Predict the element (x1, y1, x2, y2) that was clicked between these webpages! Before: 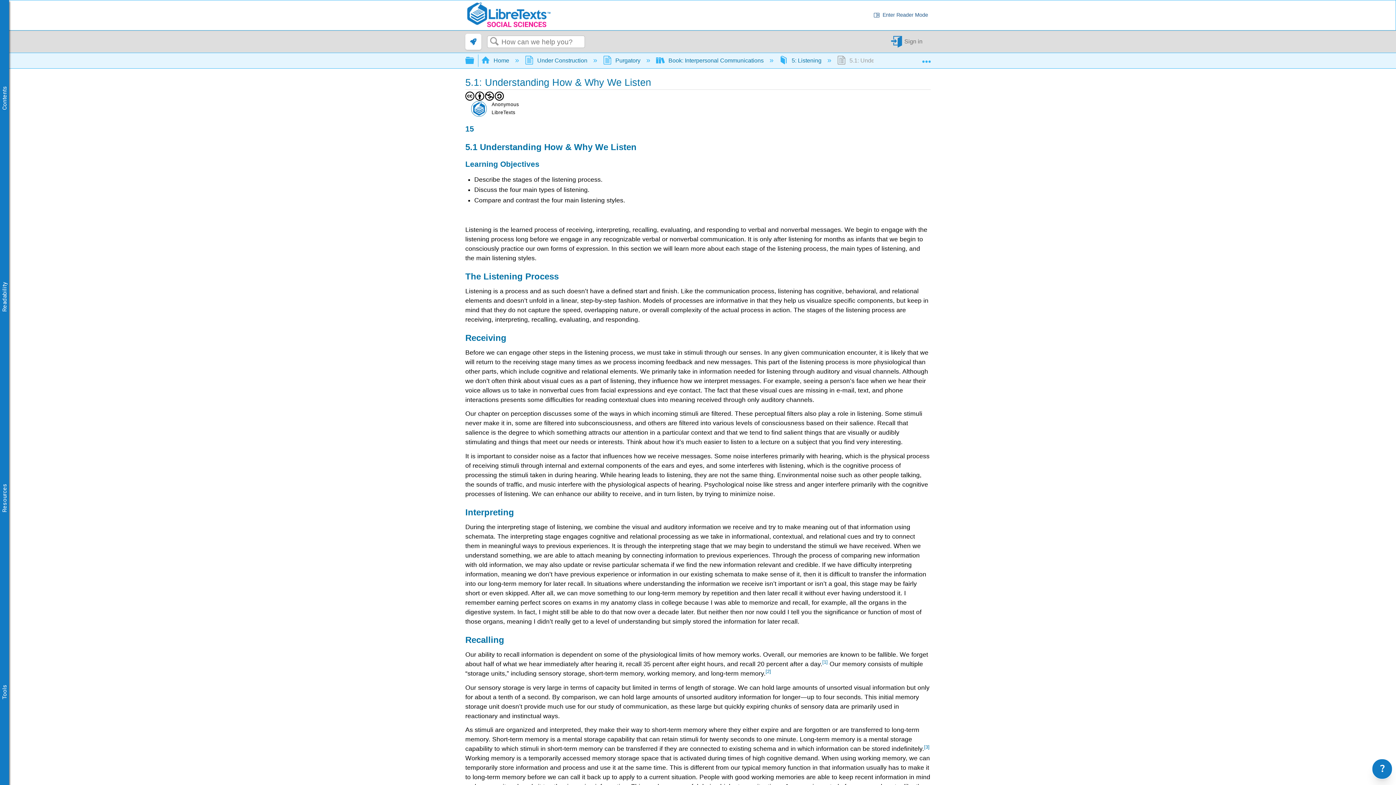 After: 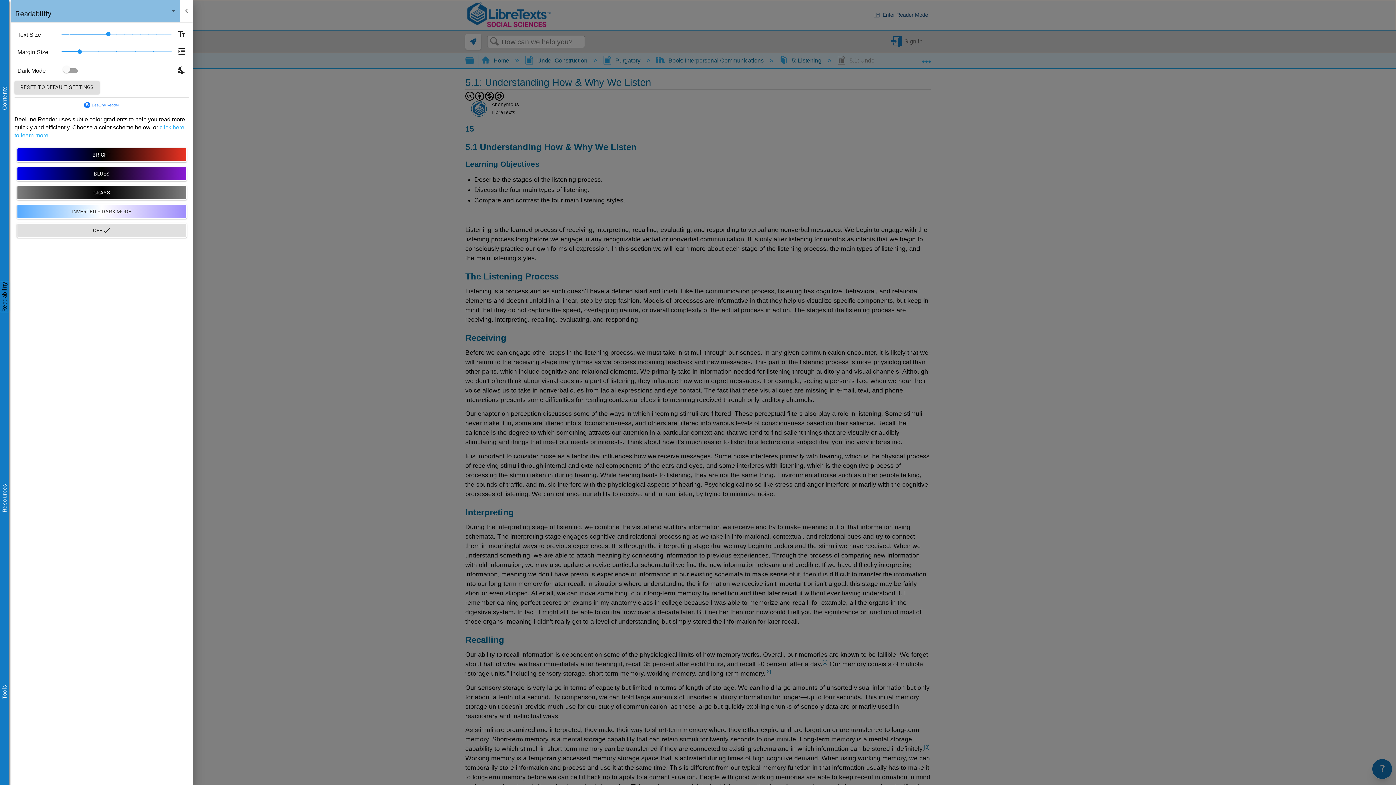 Action: label: Readability bbox: (0, 281, 9, 312)